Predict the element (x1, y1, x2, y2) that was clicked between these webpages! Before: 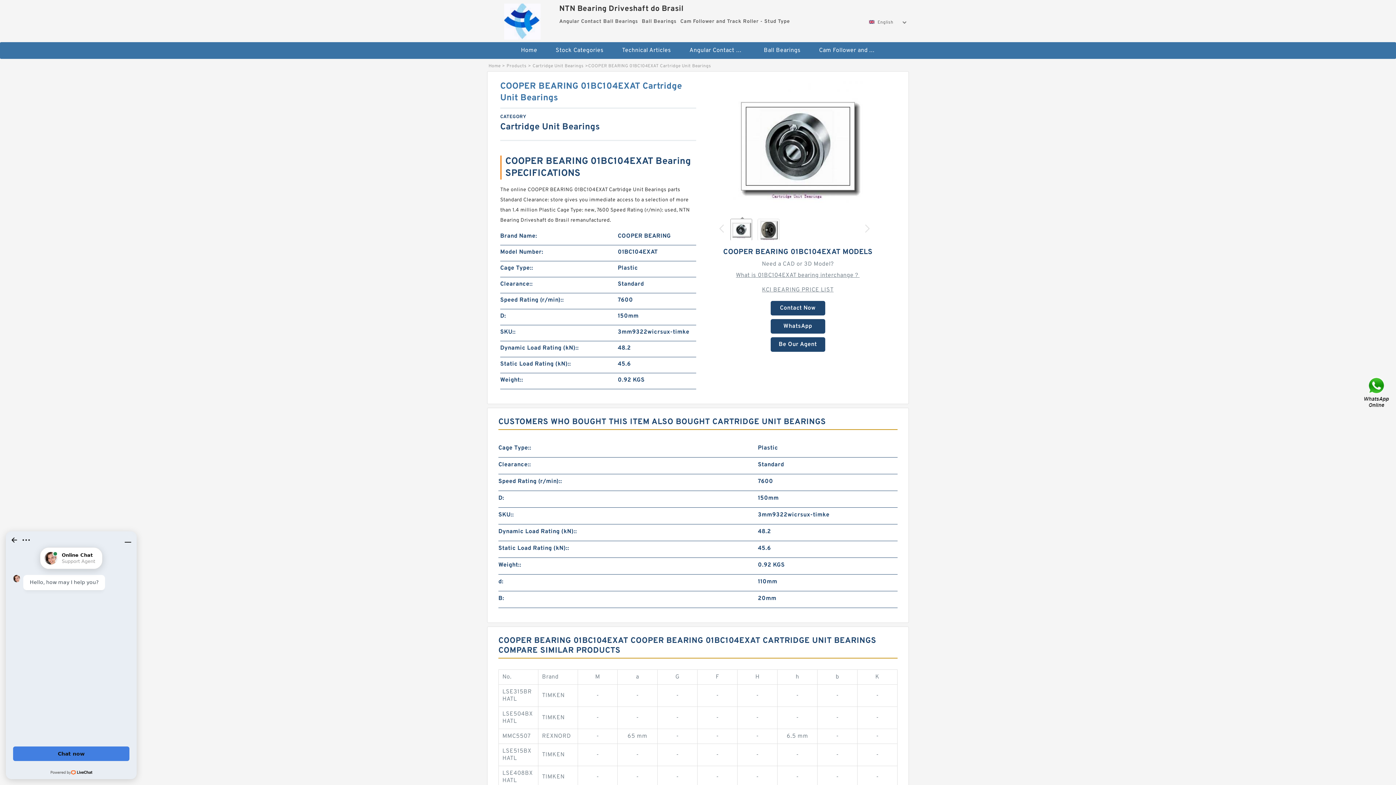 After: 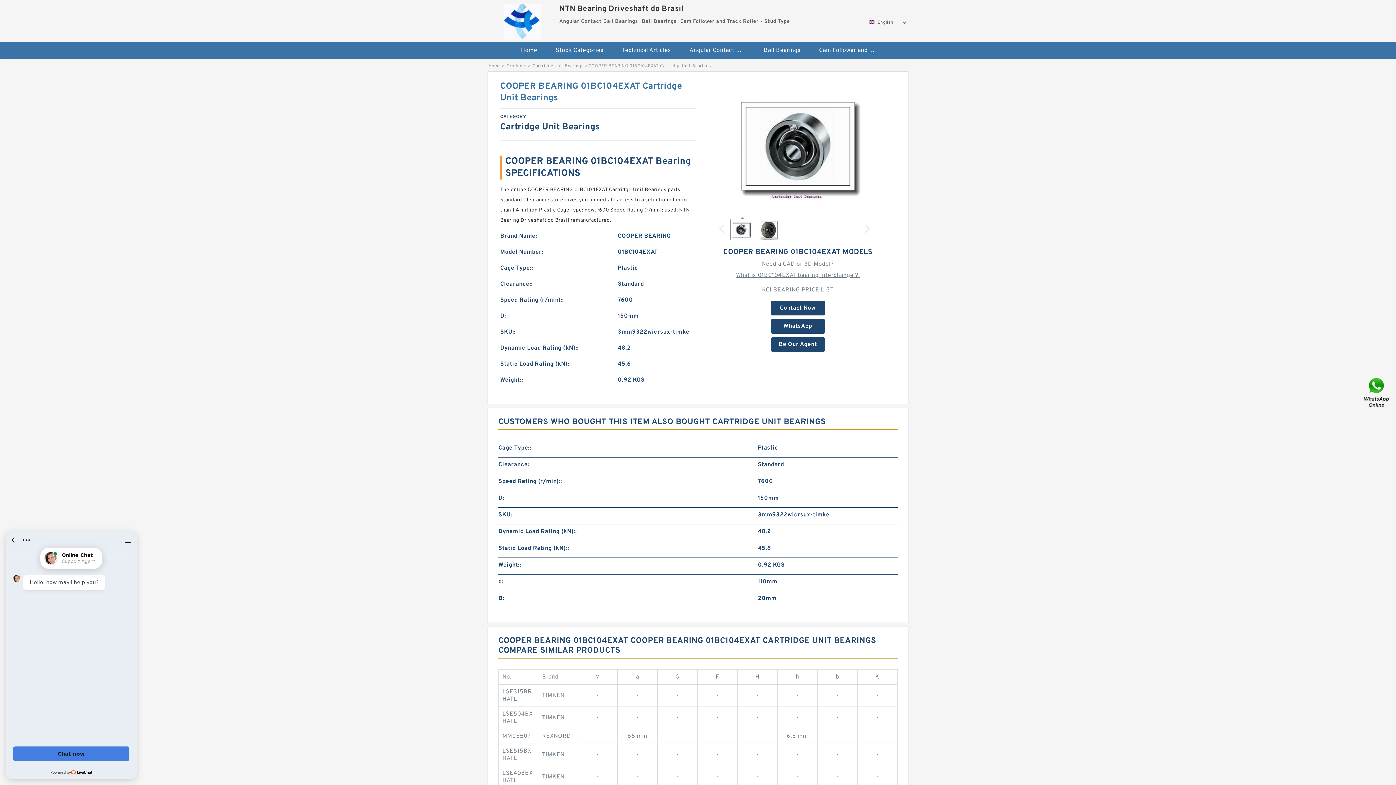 Action: bbox: (865, 224, 869, 232)